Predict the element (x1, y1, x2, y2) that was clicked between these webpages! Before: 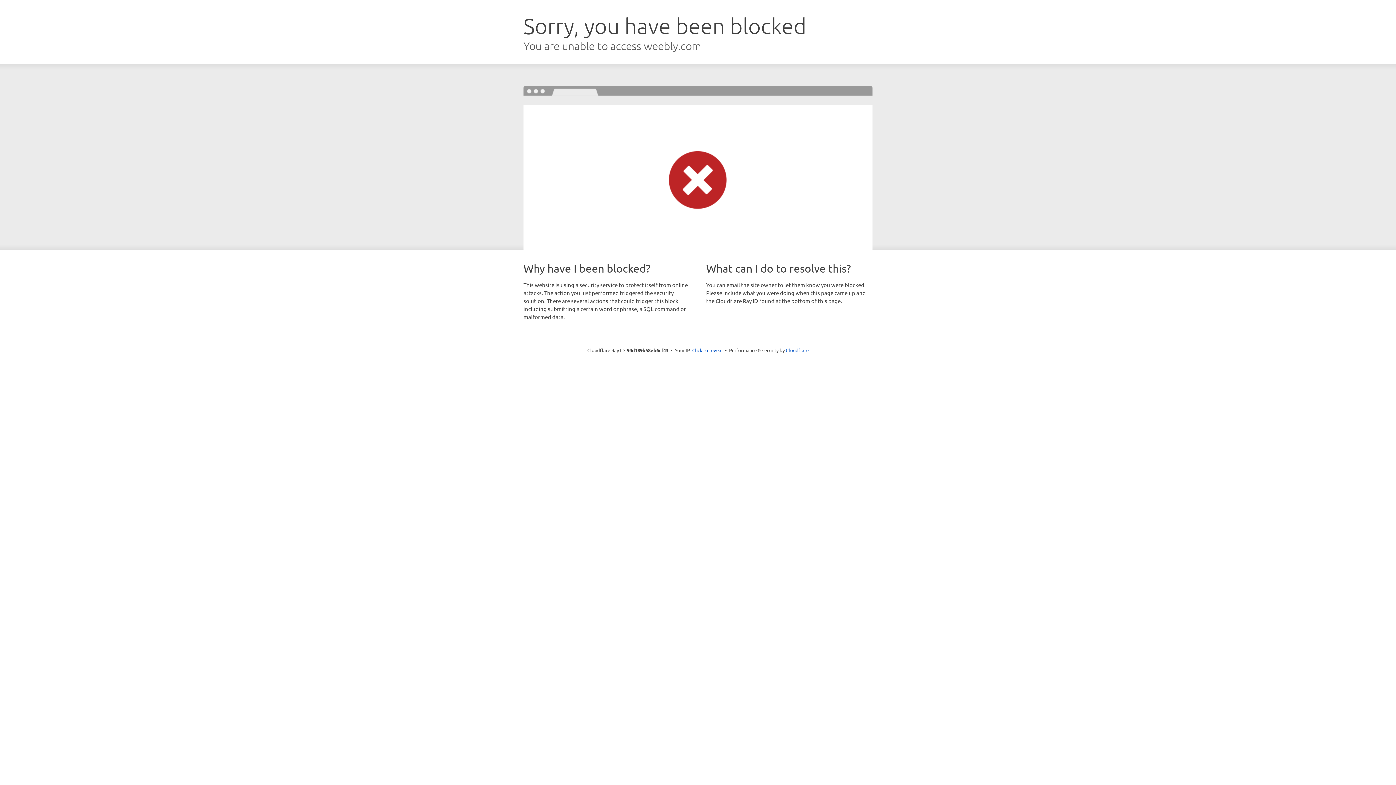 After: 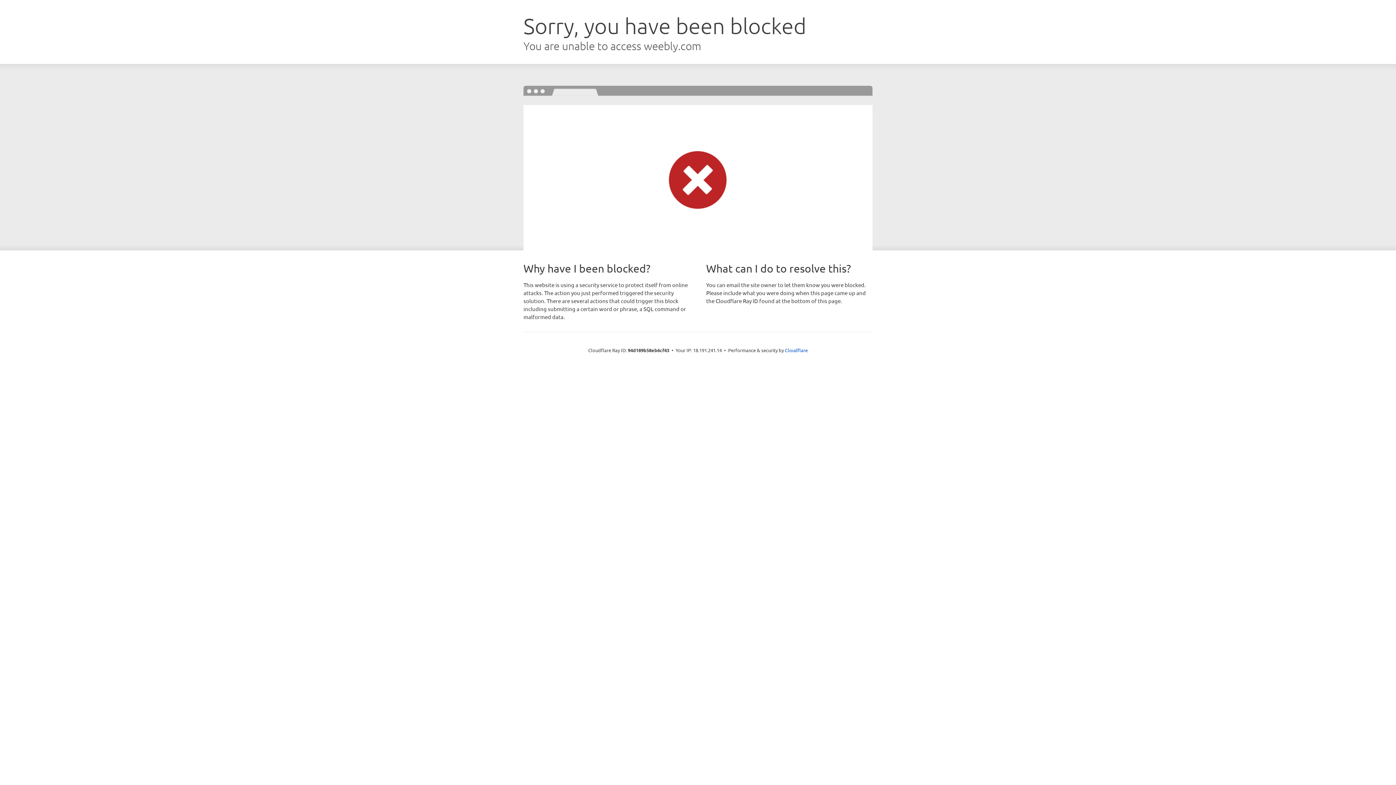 Action: bbox: (692, 346, 722, 353) label: Click to reveal